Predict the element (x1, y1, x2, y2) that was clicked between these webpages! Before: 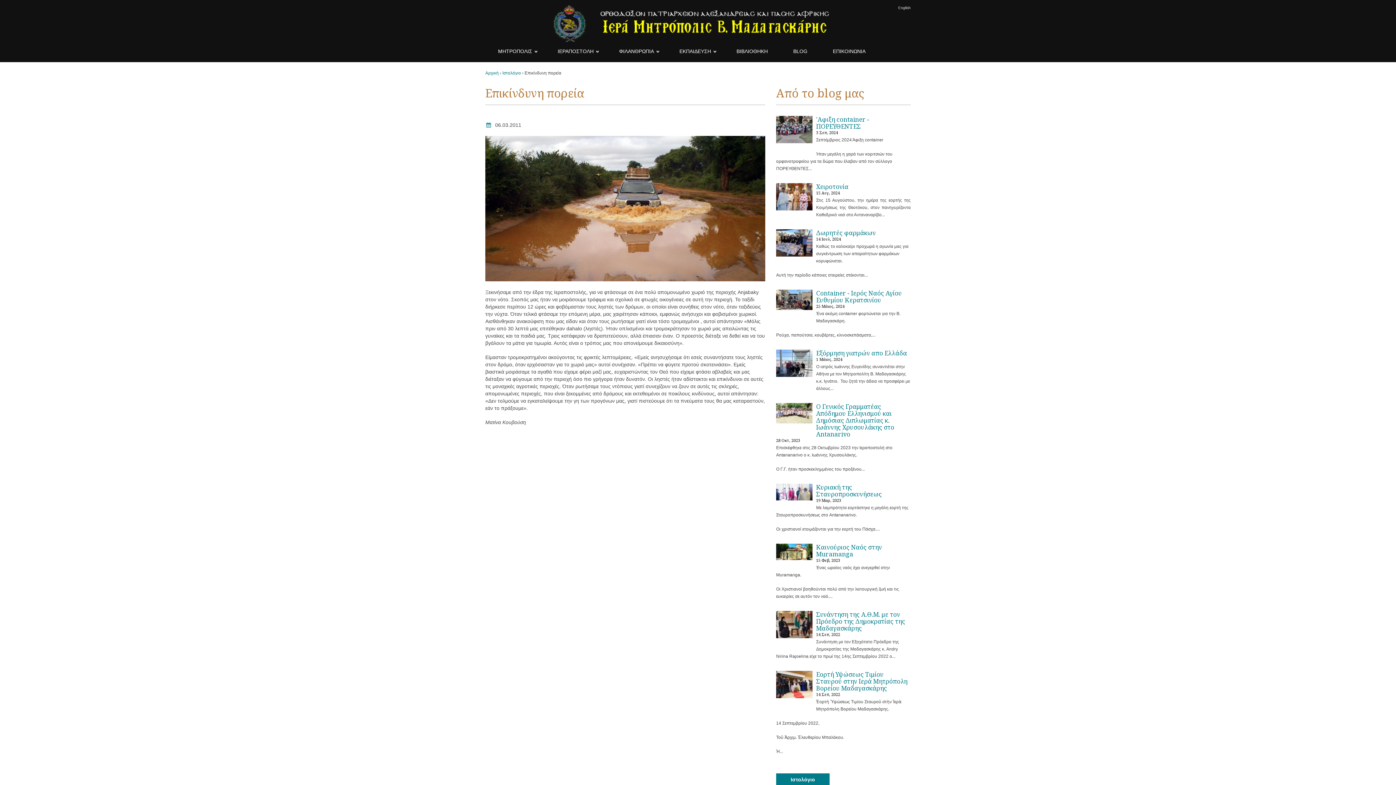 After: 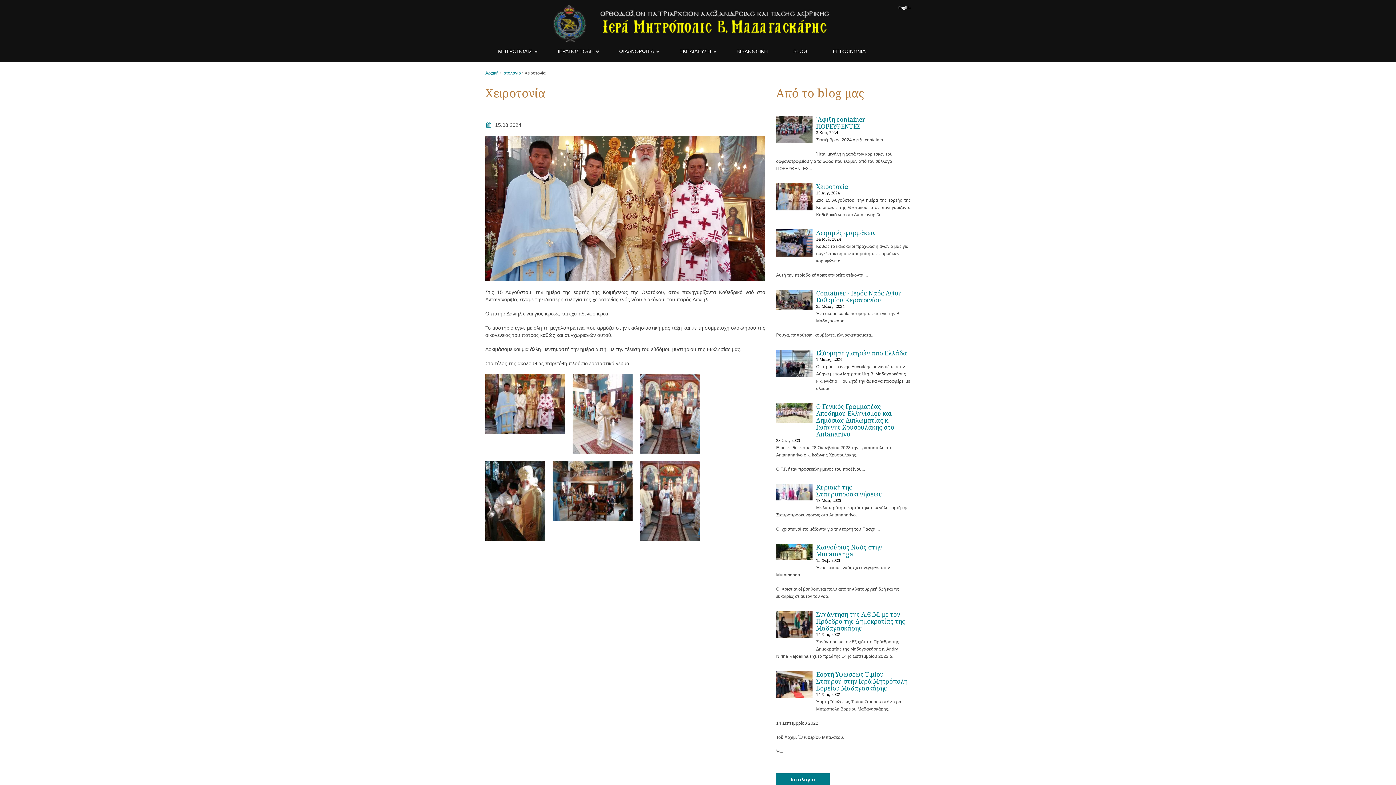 Action: bbox: (776, 184, 812, 189)